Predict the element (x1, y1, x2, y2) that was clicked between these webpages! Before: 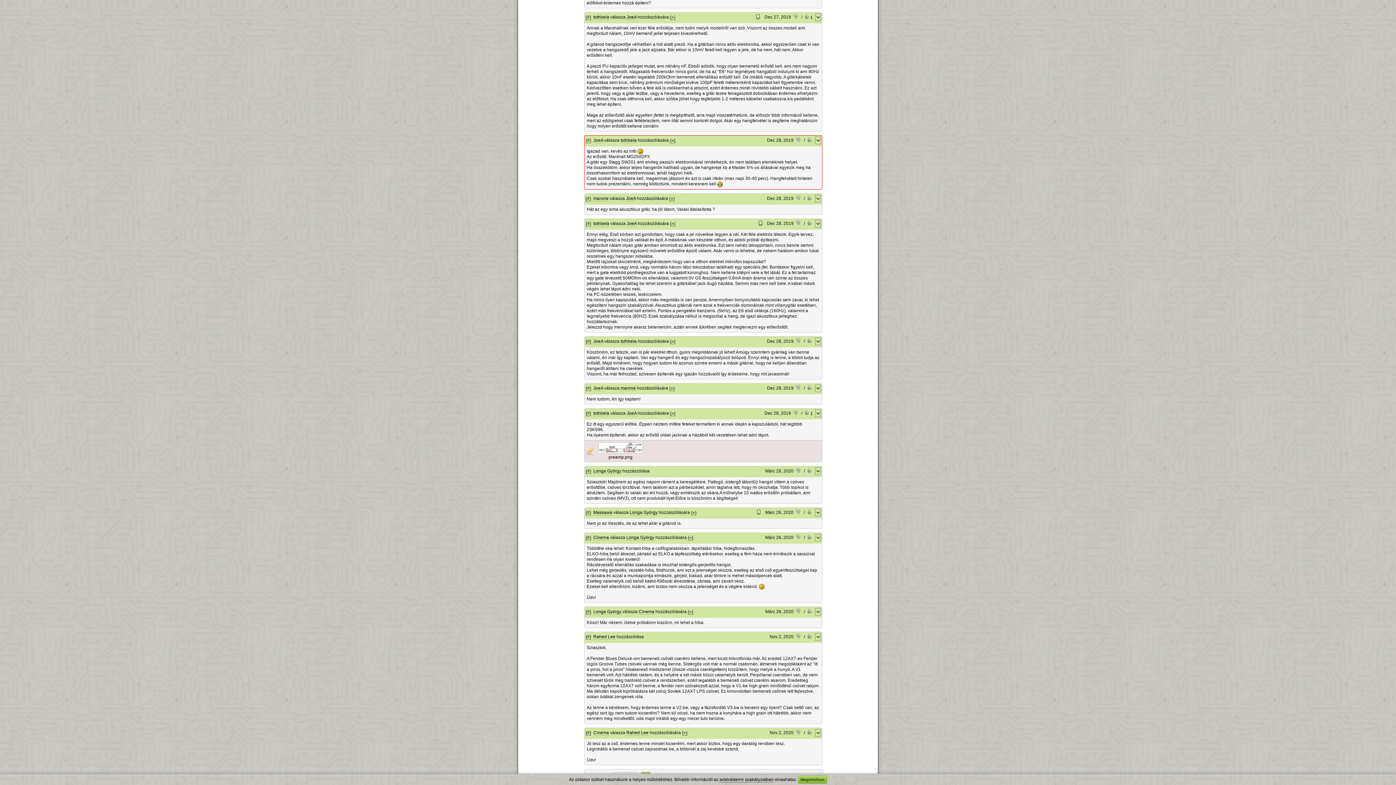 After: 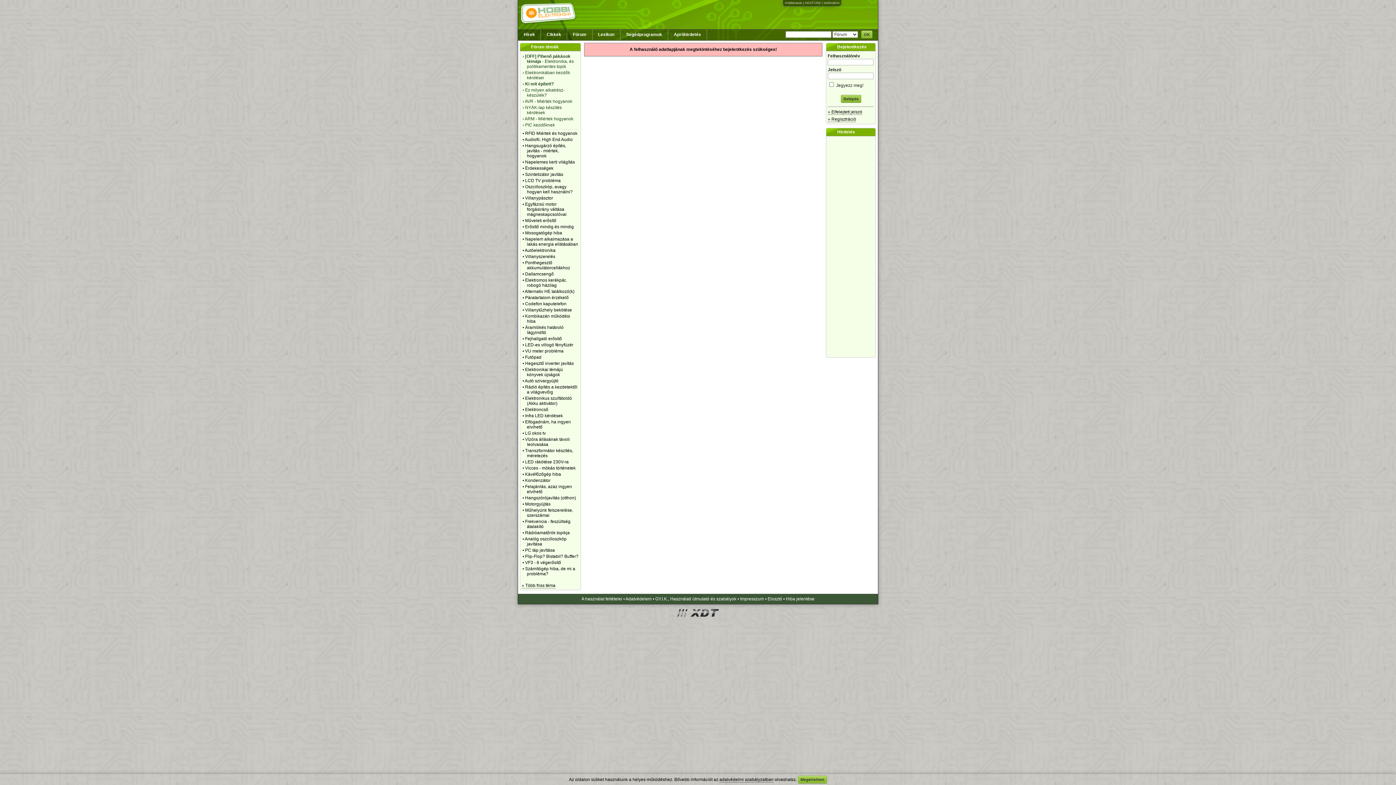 Action: bbox: (593, 468, 621, 474) label: Longa György